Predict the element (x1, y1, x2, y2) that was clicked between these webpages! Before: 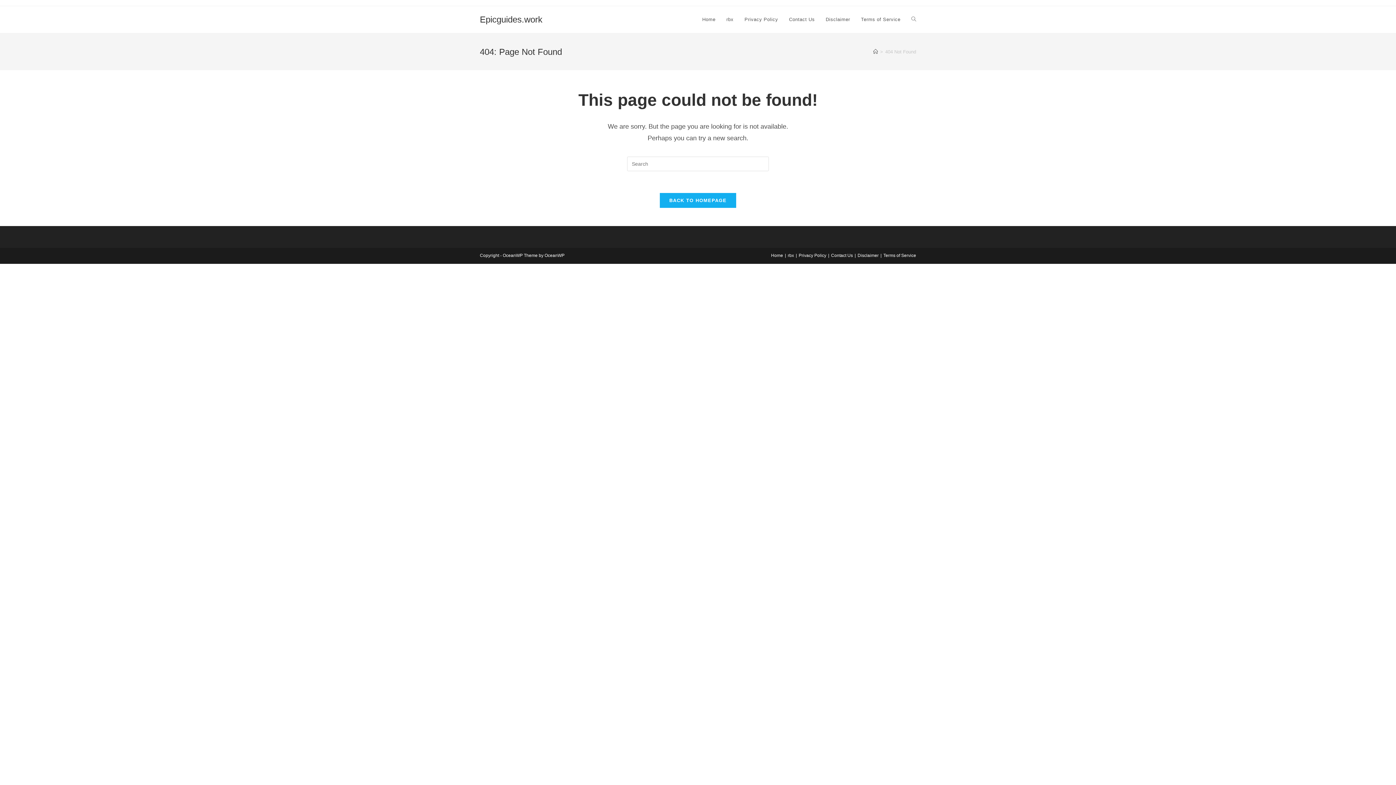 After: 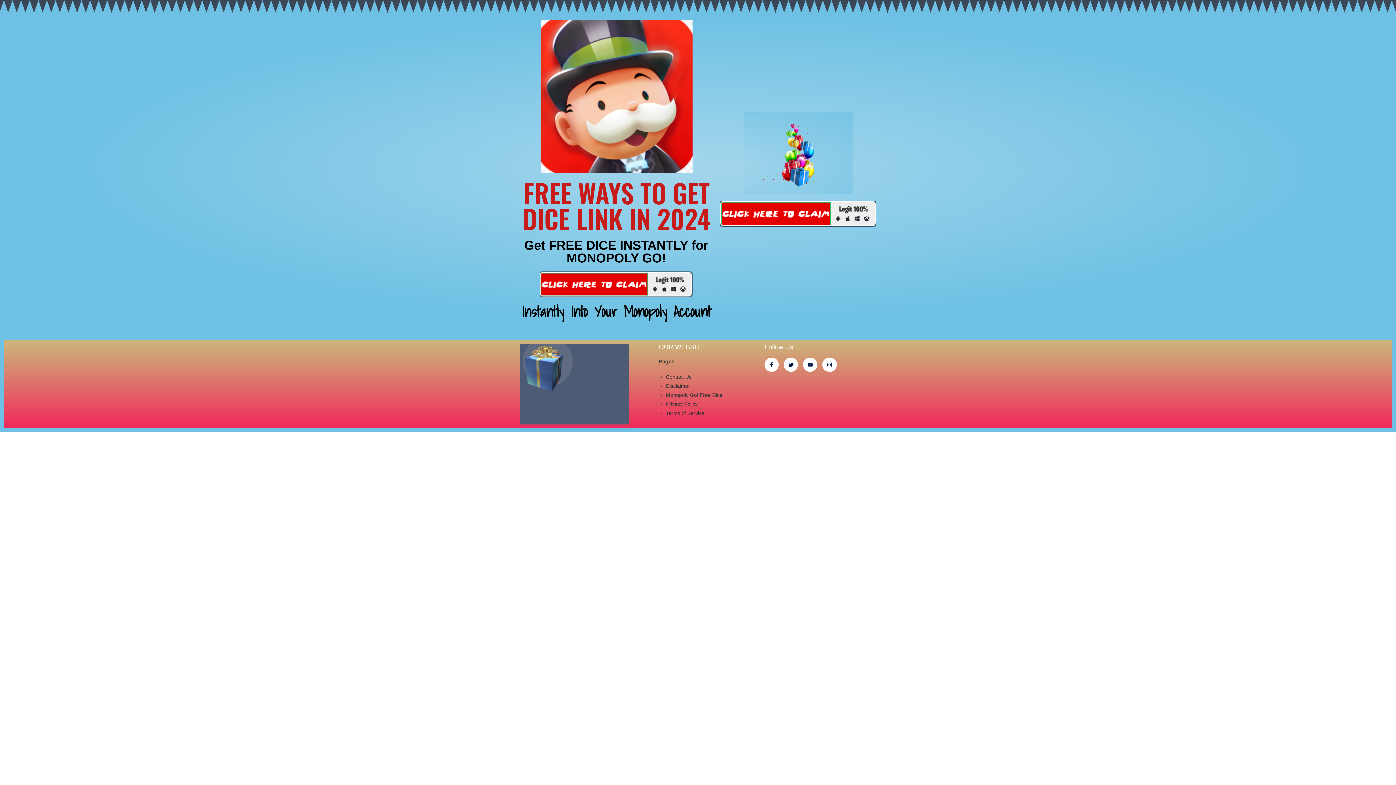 Action: label: Home bbox: (771, 253, 783, 258)